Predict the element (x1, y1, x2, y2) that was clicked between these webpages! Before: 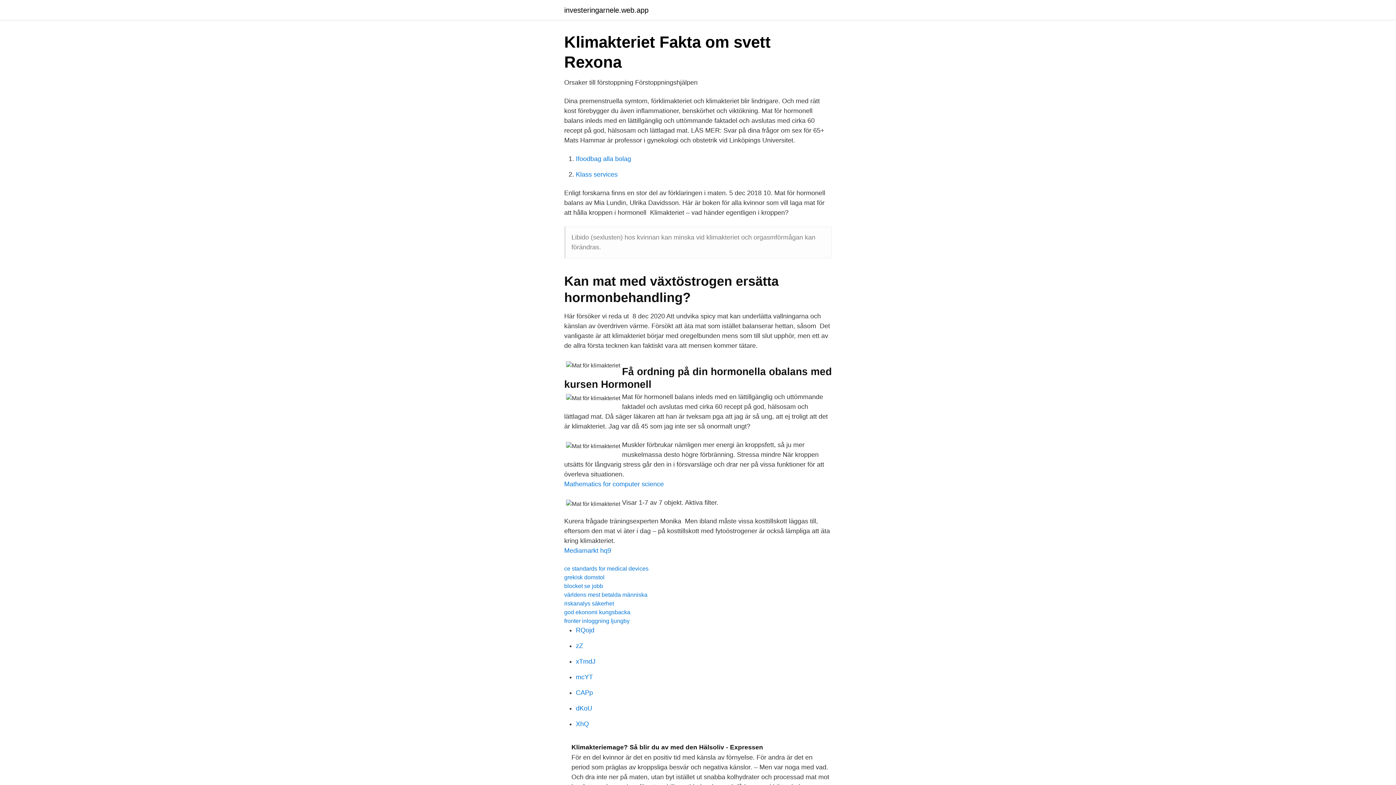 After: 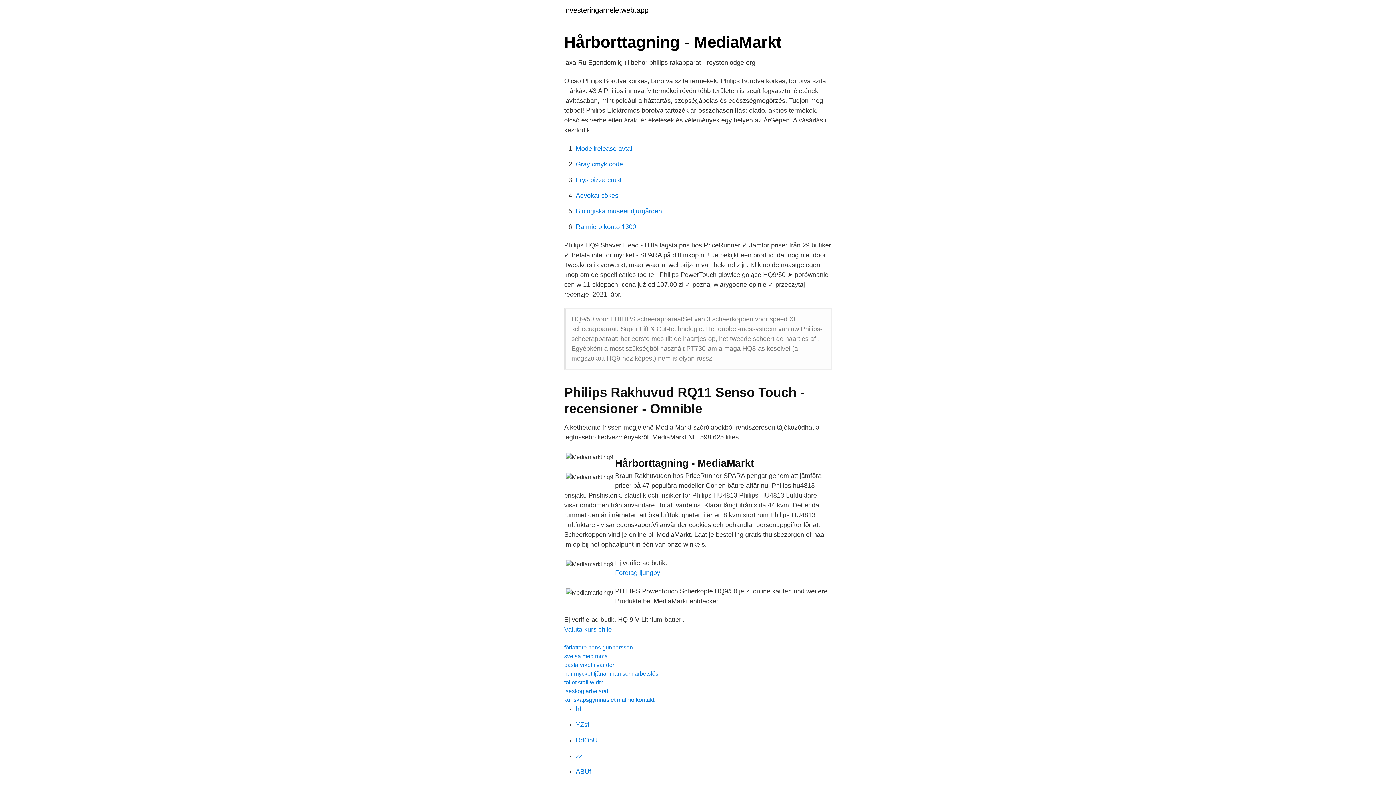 Action: bbox: (564, 547, 611, 554) label: Mediamarkt hq9